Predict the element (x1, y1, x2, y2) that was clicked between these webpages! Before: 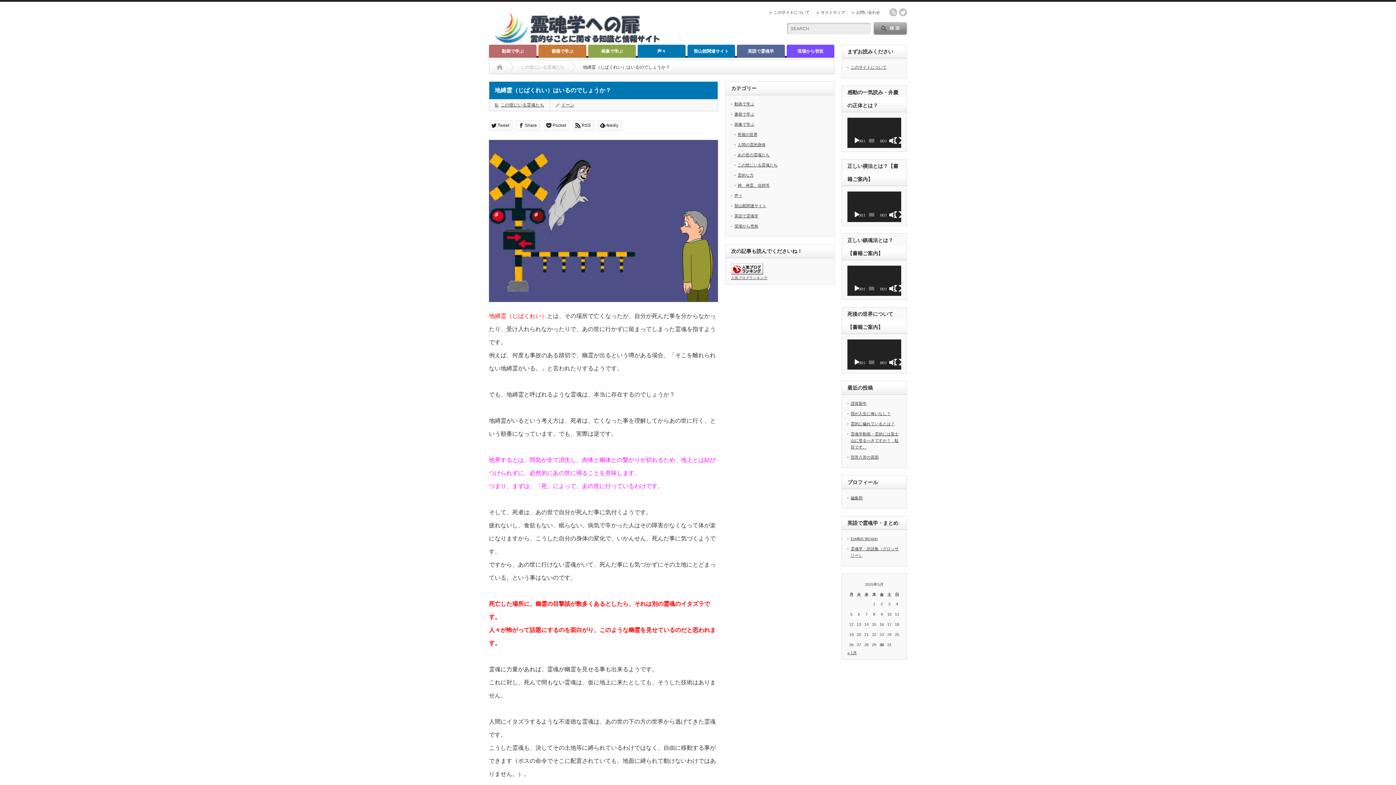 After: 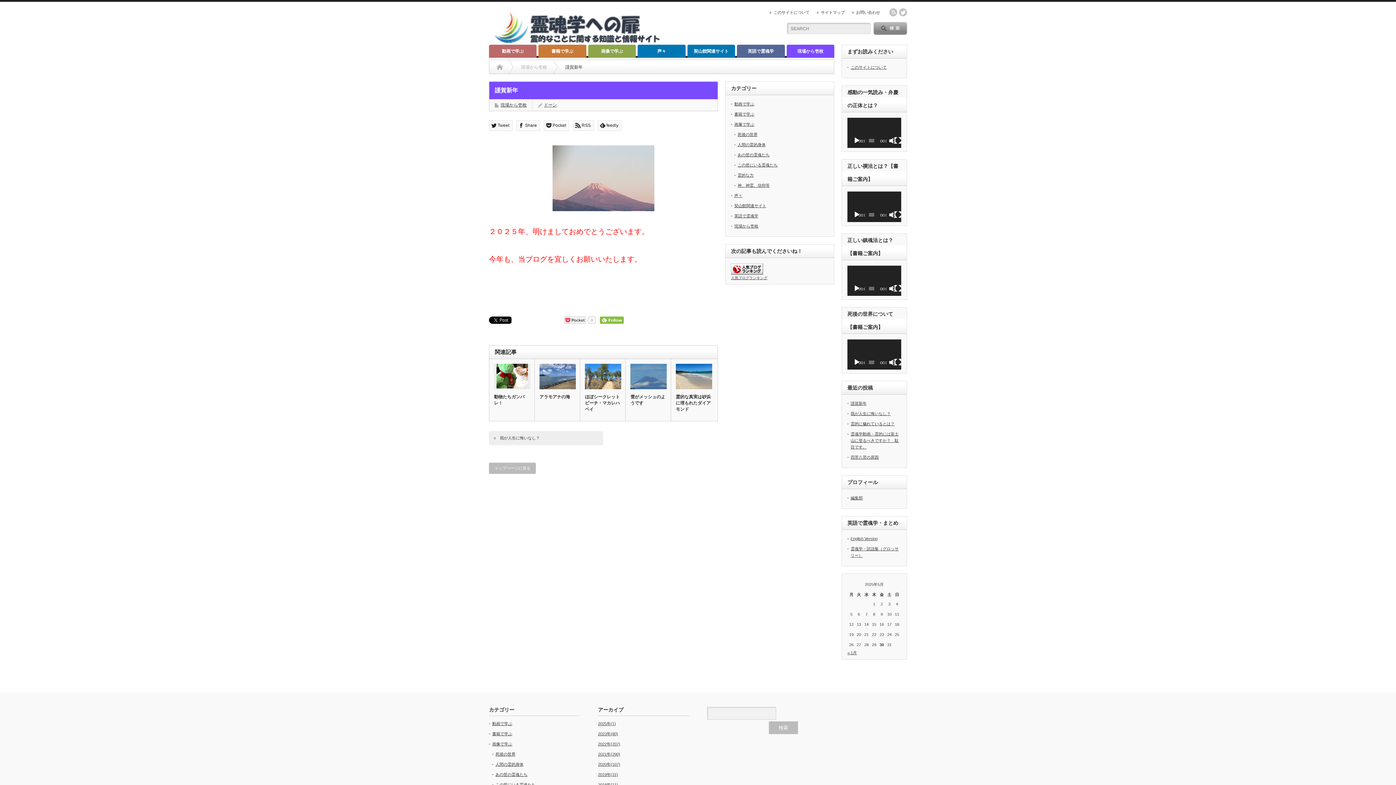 Action: bbox: (850, 401, 866, 405) label: 謹賀新年